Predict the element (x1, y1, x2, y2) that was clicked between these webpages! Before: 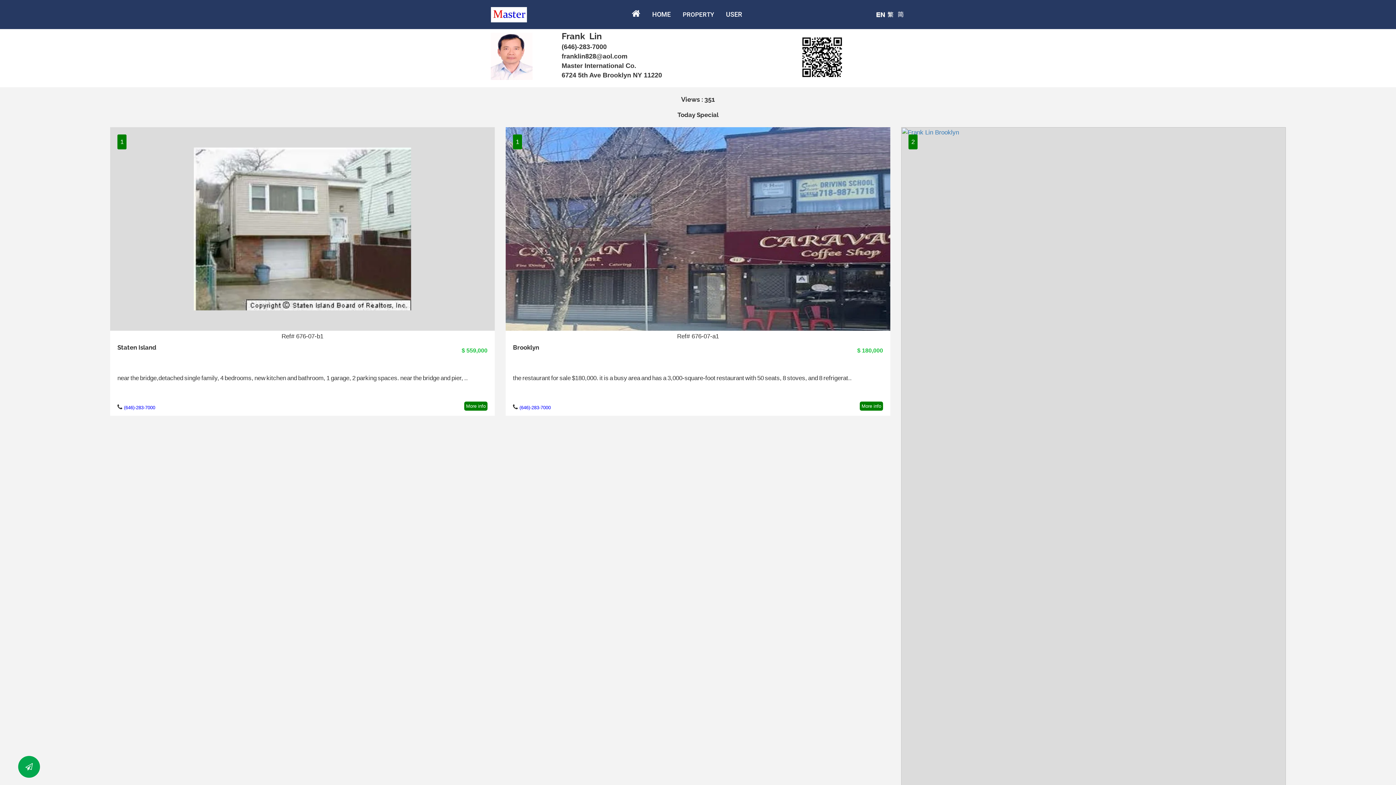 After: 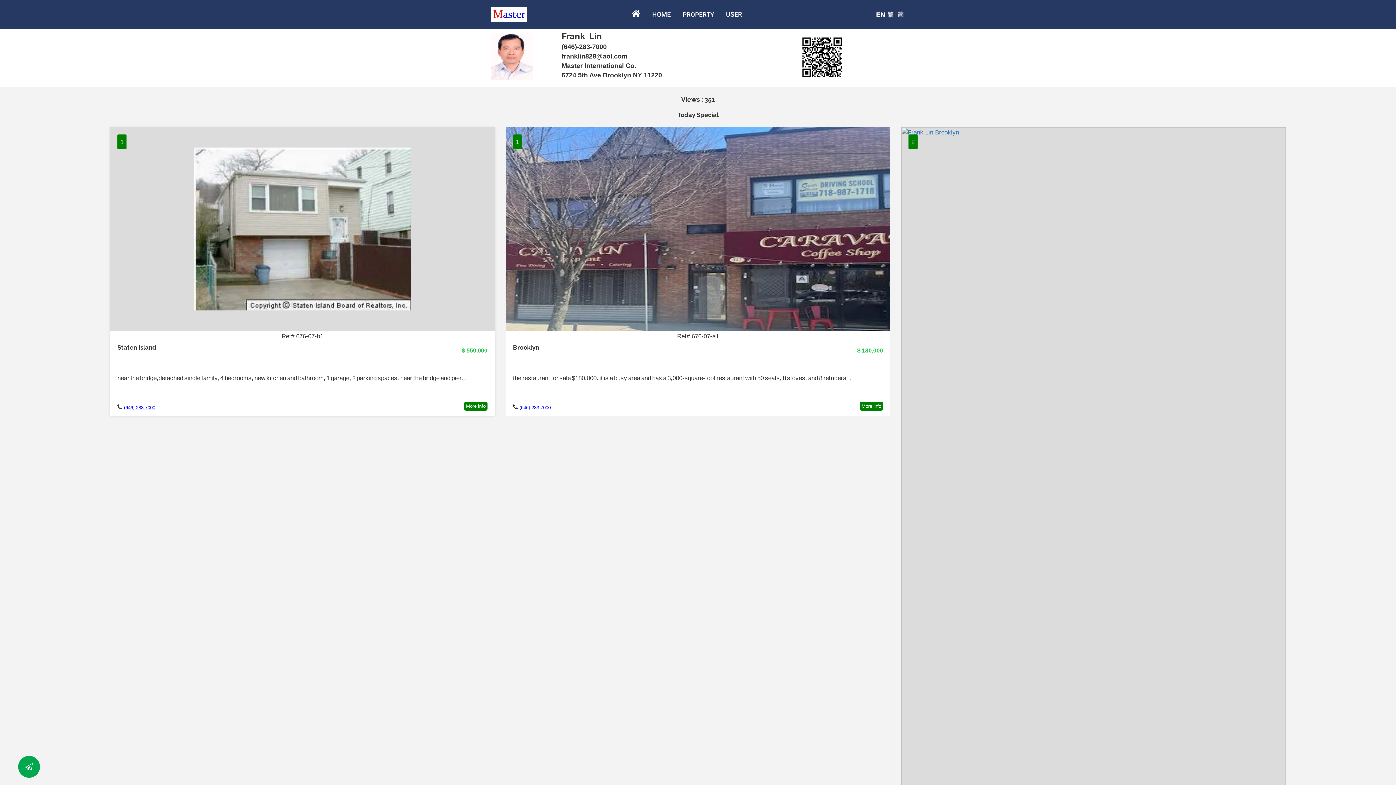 Action: label: (646)-283-7000 bbox: (124, 405, 155, 410)